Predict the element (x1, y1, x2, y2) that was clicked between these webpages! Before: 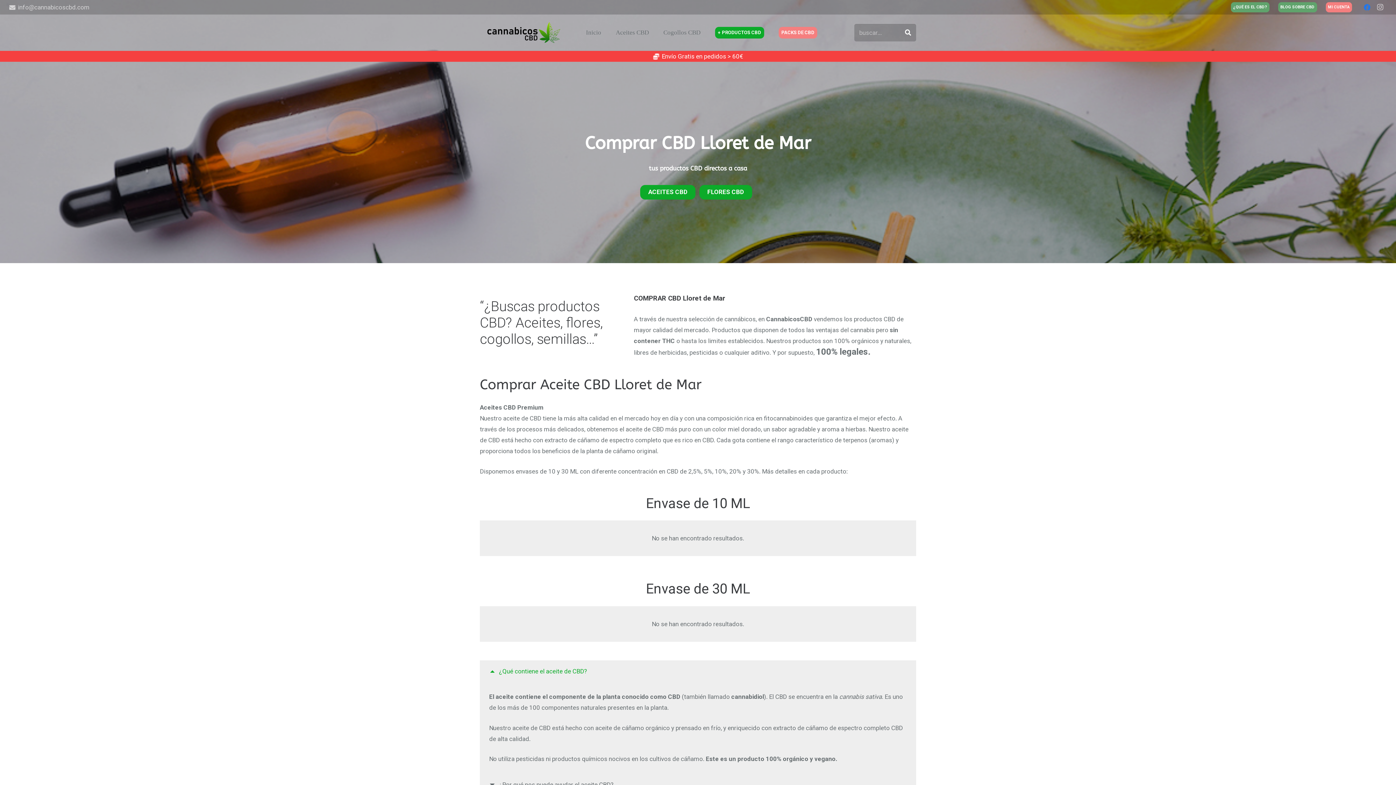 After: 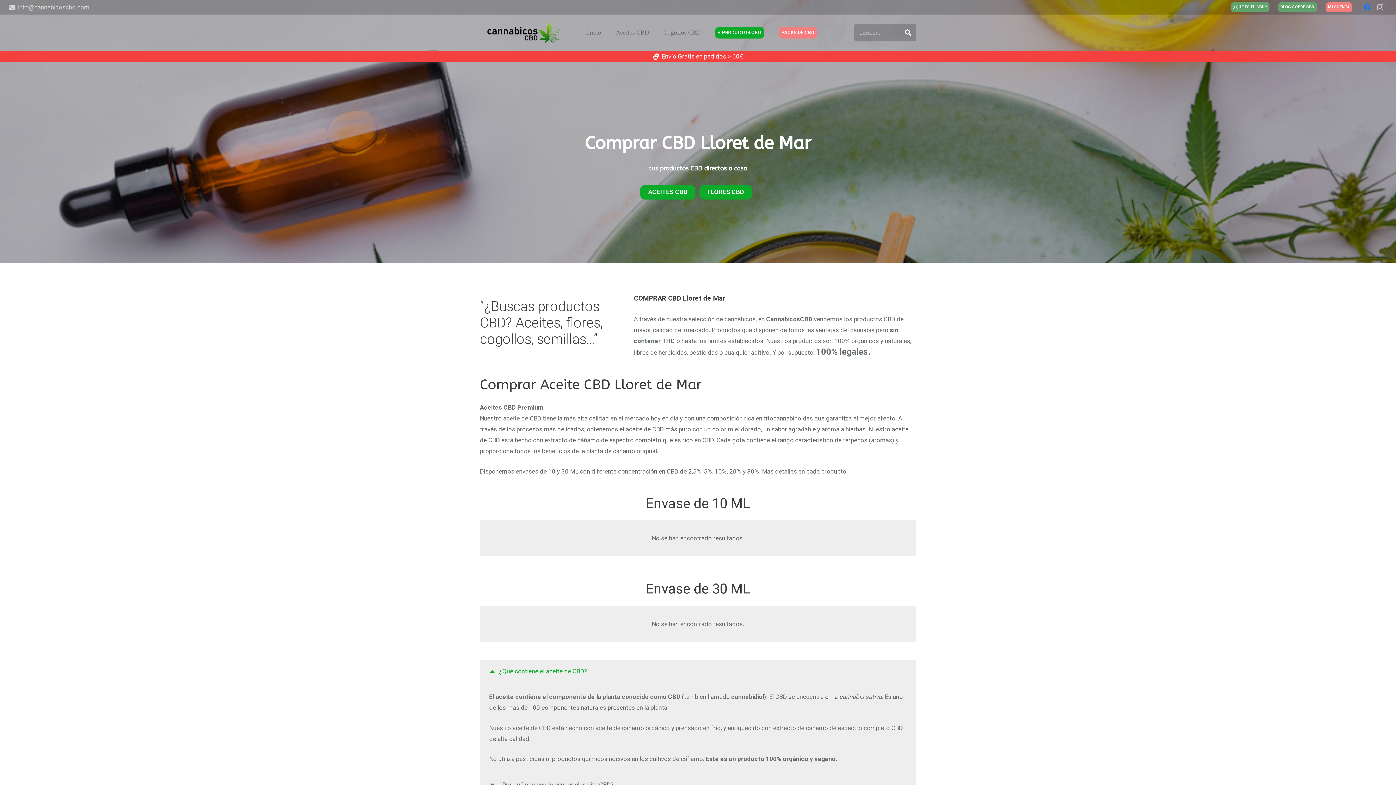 Action: label: Instagram bbox: (1374, 0, 1387, 13)